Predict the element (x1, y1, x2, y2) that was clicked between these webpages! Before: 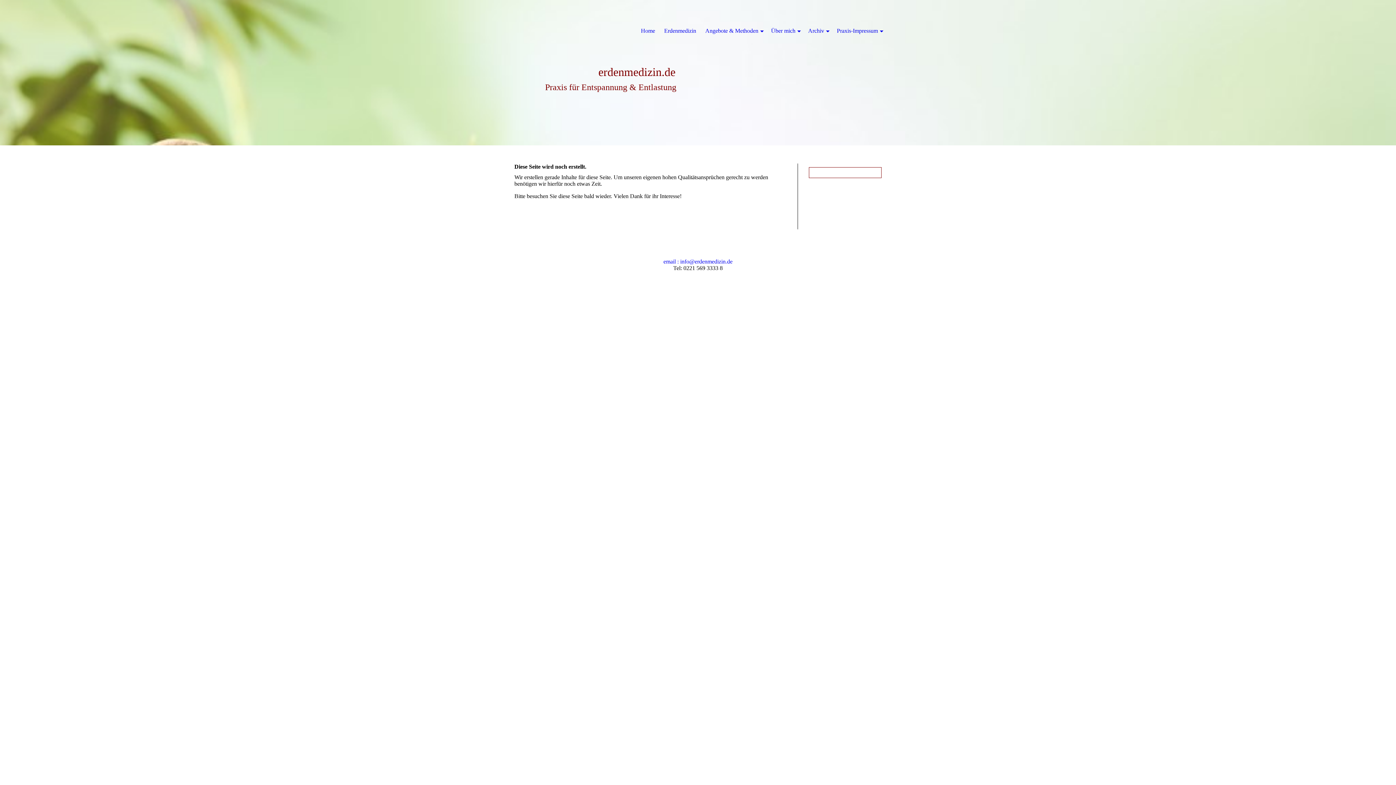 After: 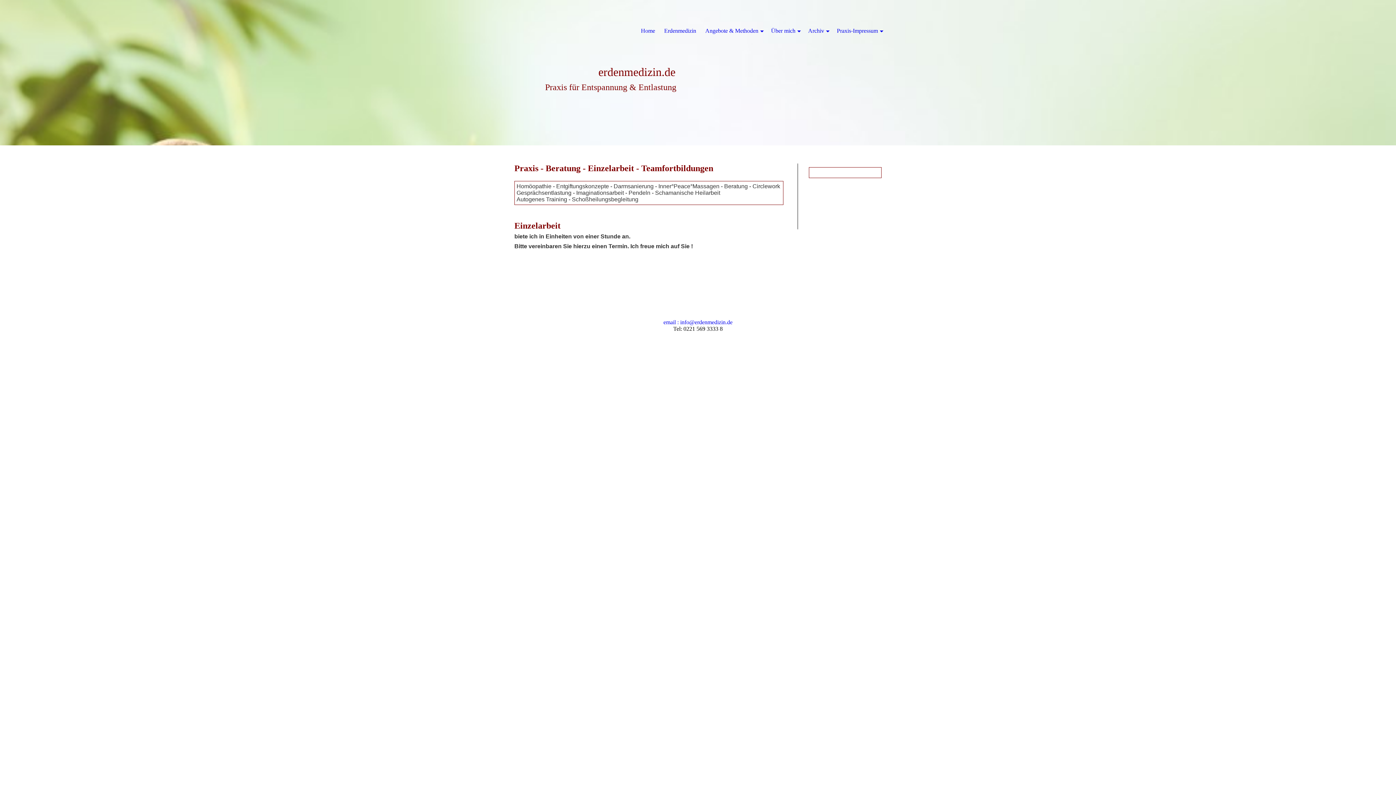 Action: label: Angebote & Methoden bbox: (705, 14, 762, 47)